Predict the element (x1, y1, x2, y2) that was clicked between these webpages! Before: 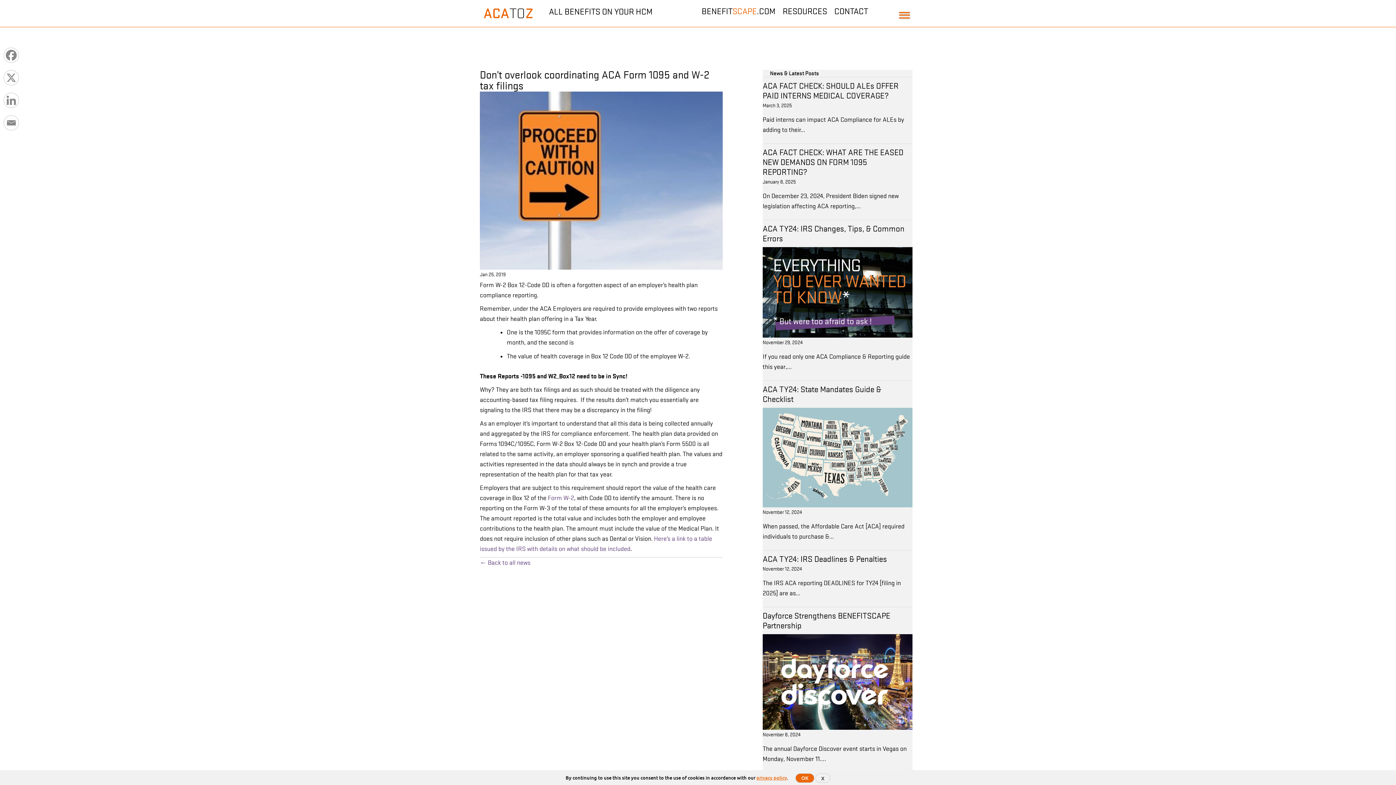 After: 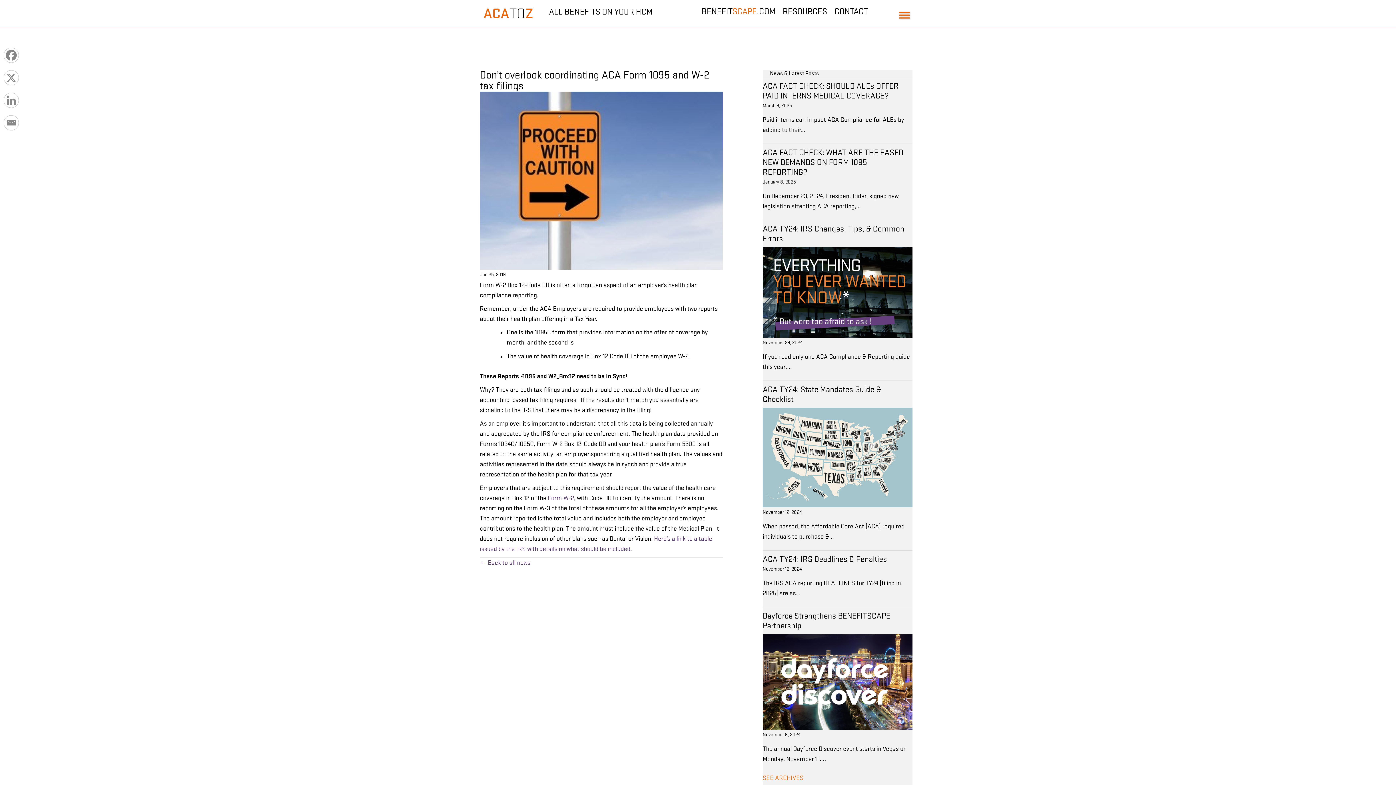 Action: bbox: (815, 773, 830, 783) label: X